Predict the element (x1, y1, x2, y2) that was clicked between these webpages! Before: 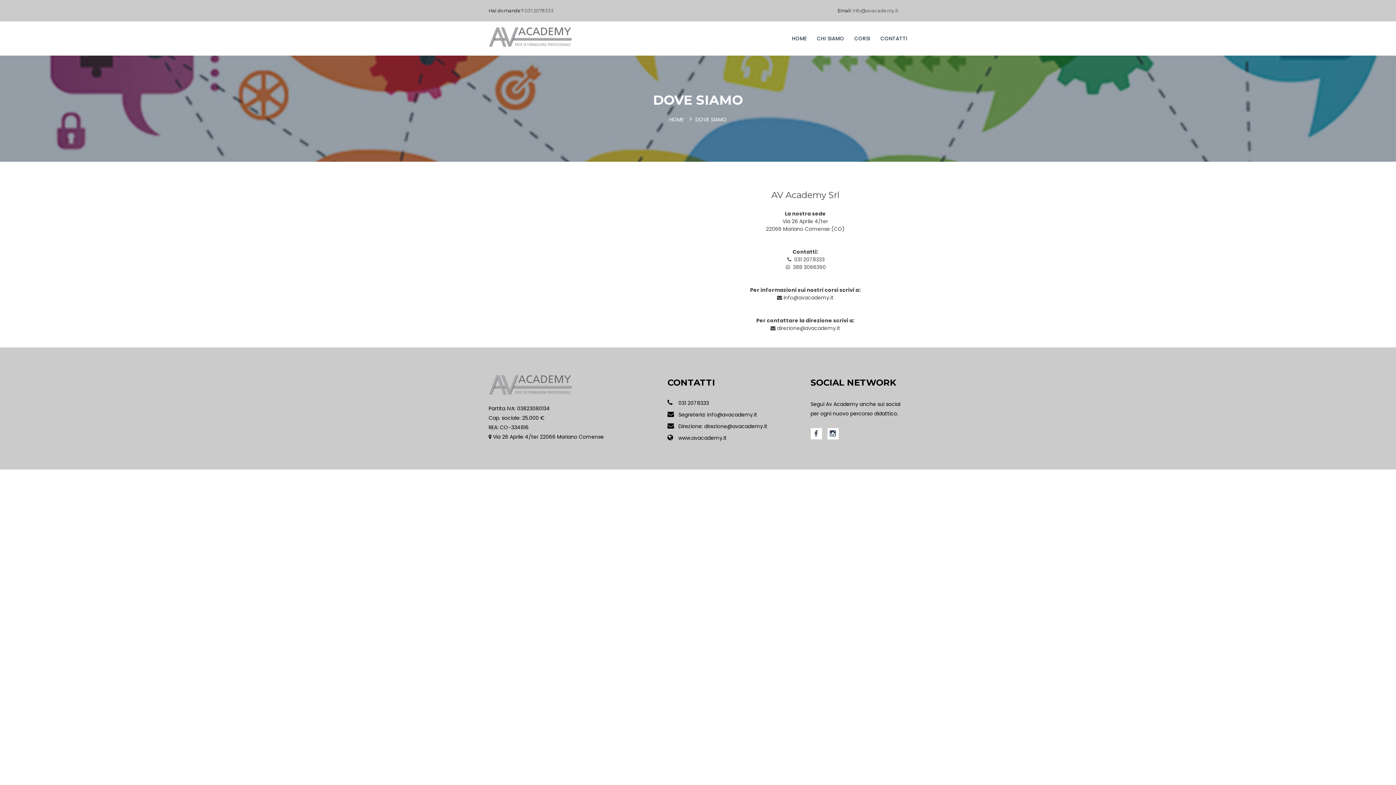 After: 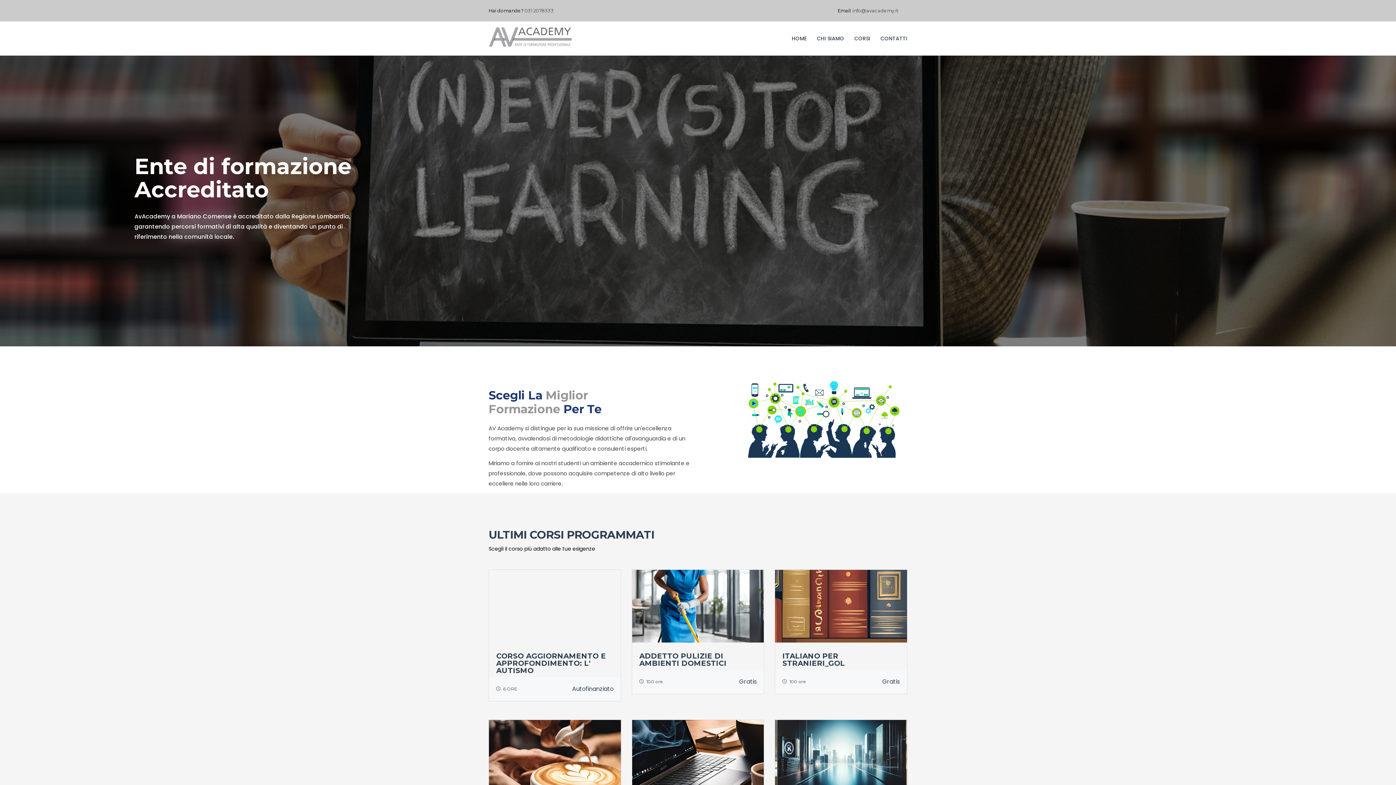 Action: bbox: (791, 21, 806, 55) label: HOME